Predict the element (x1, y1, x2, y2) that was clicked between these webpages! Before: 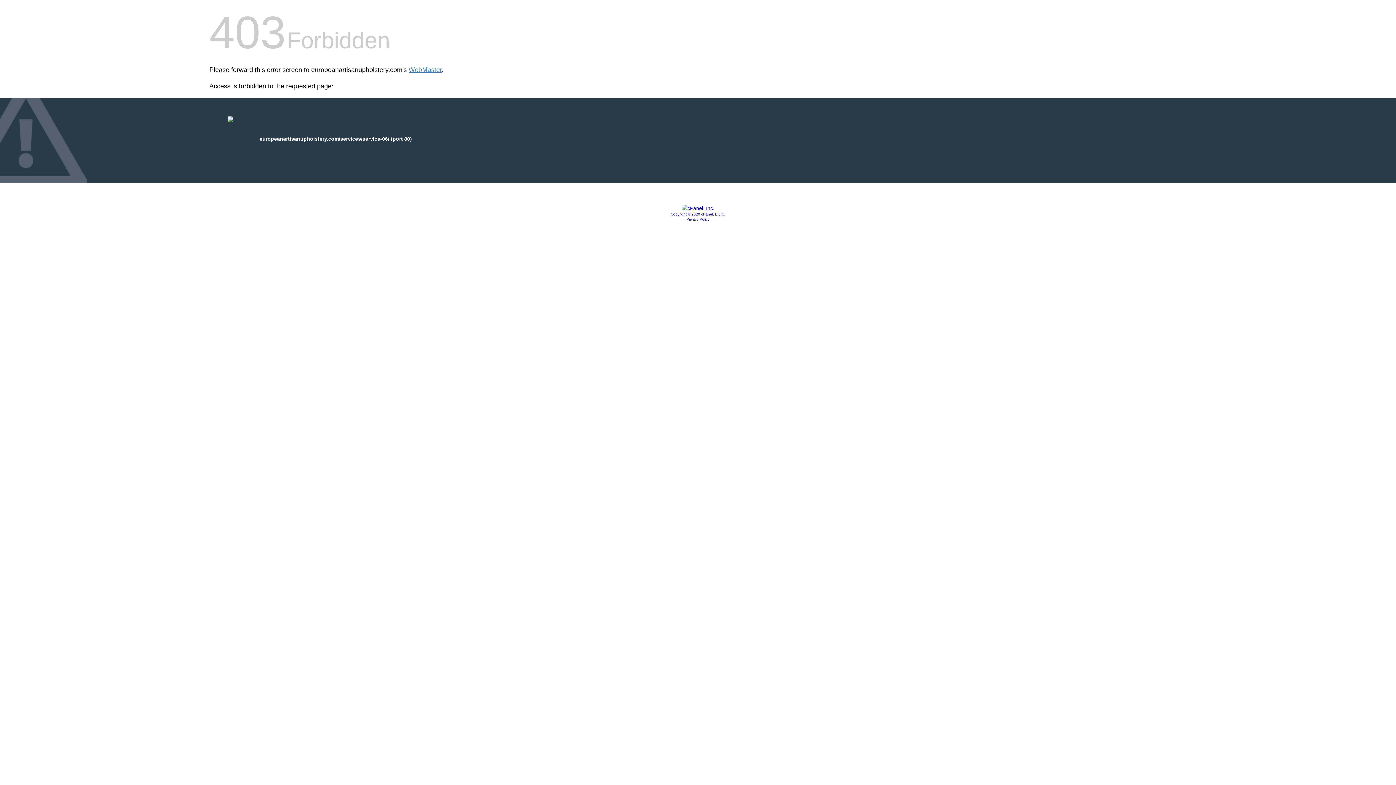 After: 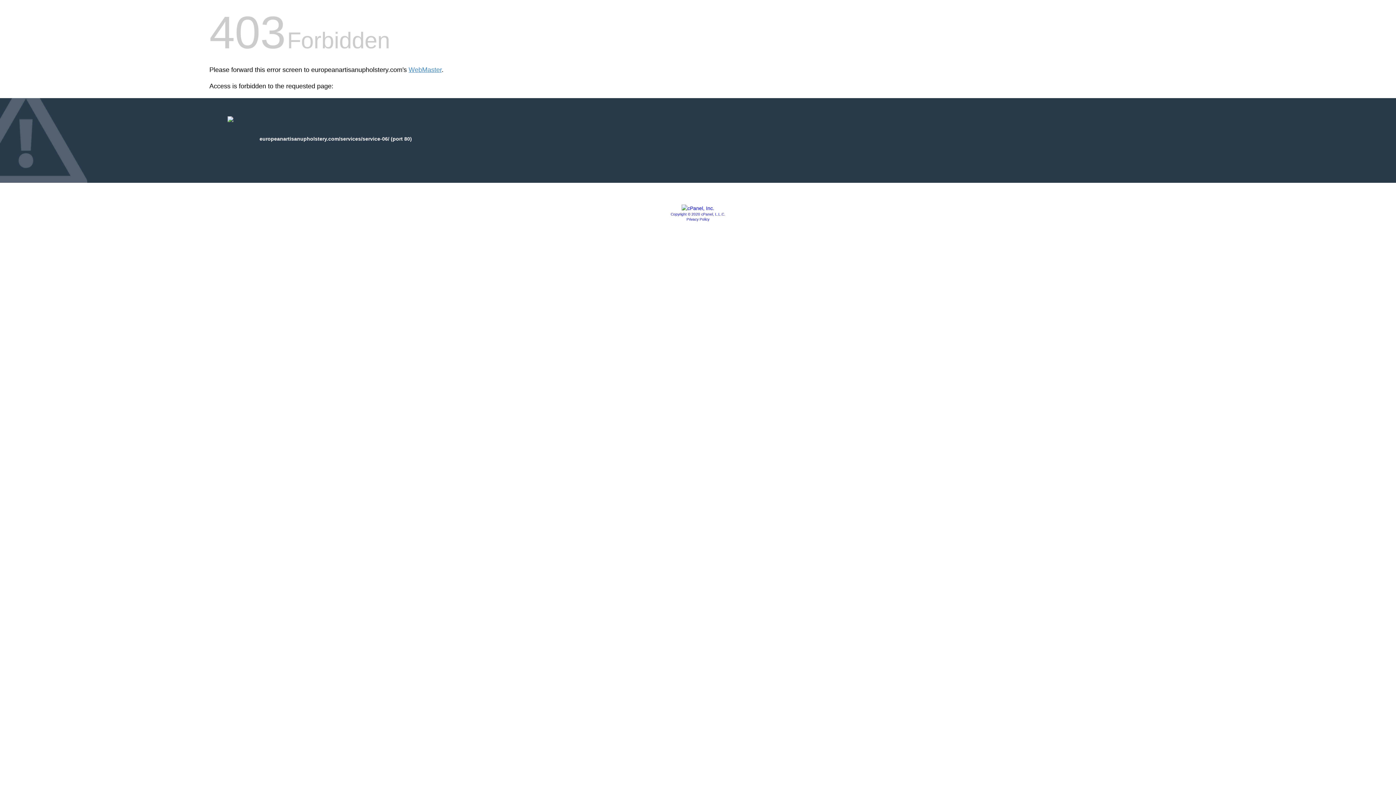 Action: label: Privacy Policy bbox: (686, 217, 709, 221)